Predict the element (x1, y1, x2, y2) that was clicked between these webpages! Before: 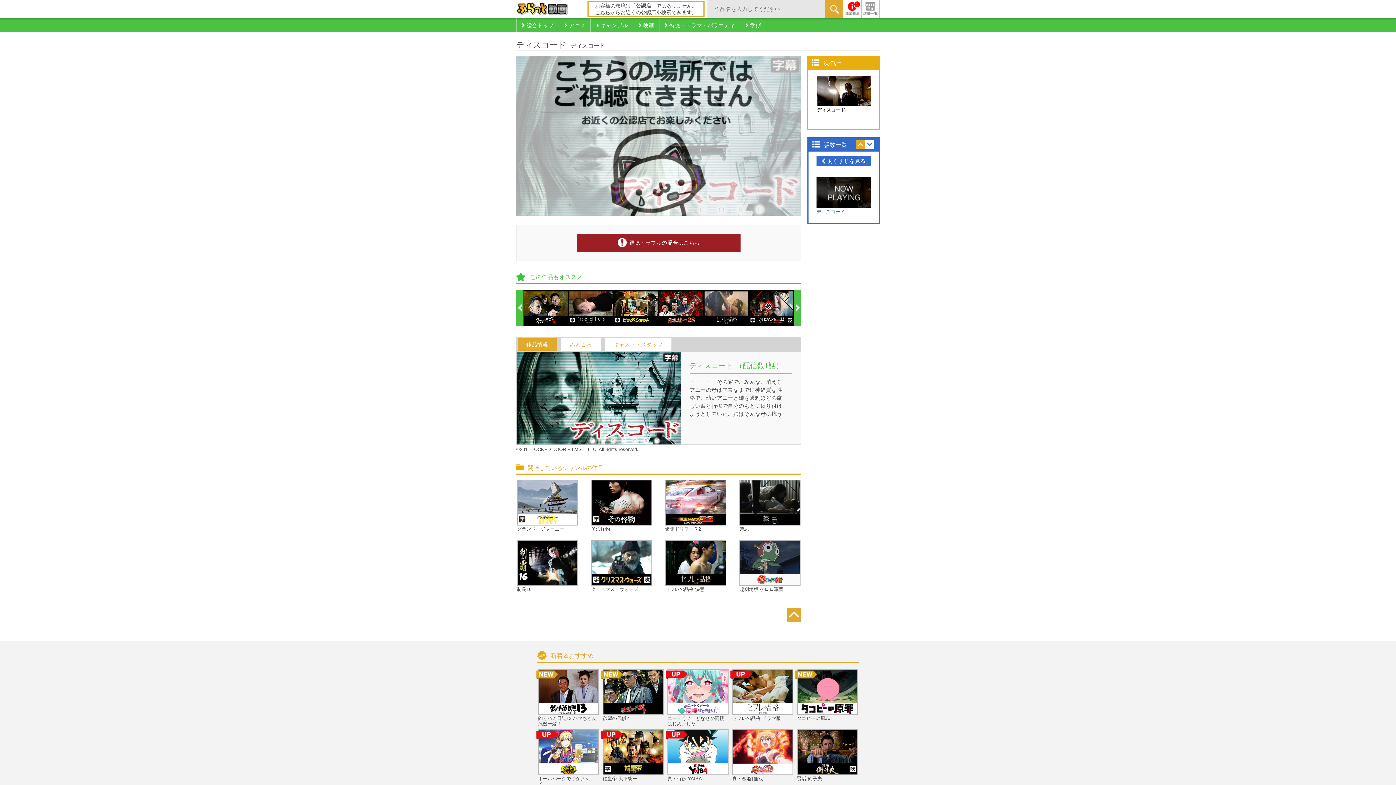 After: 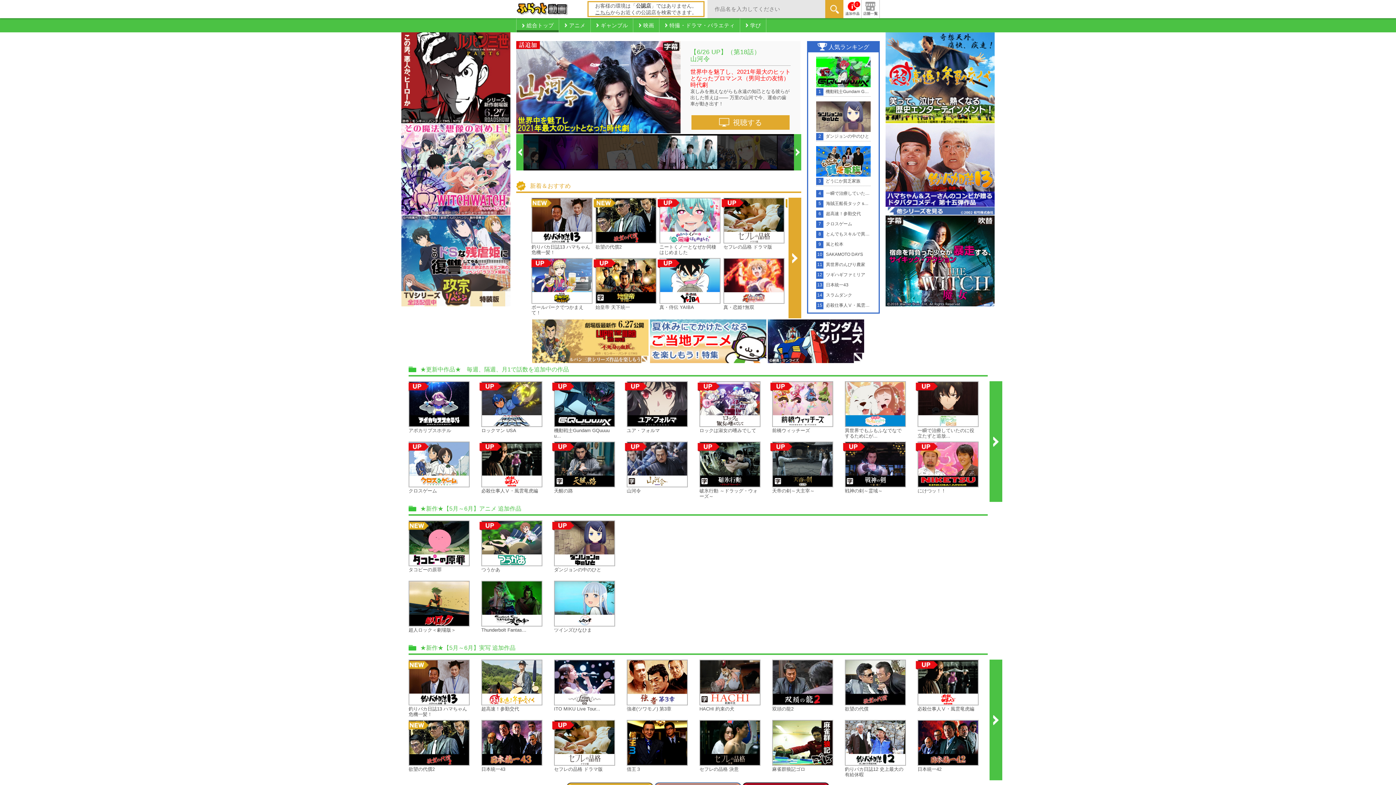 Action: bbox: (516, 10, 568, 16)